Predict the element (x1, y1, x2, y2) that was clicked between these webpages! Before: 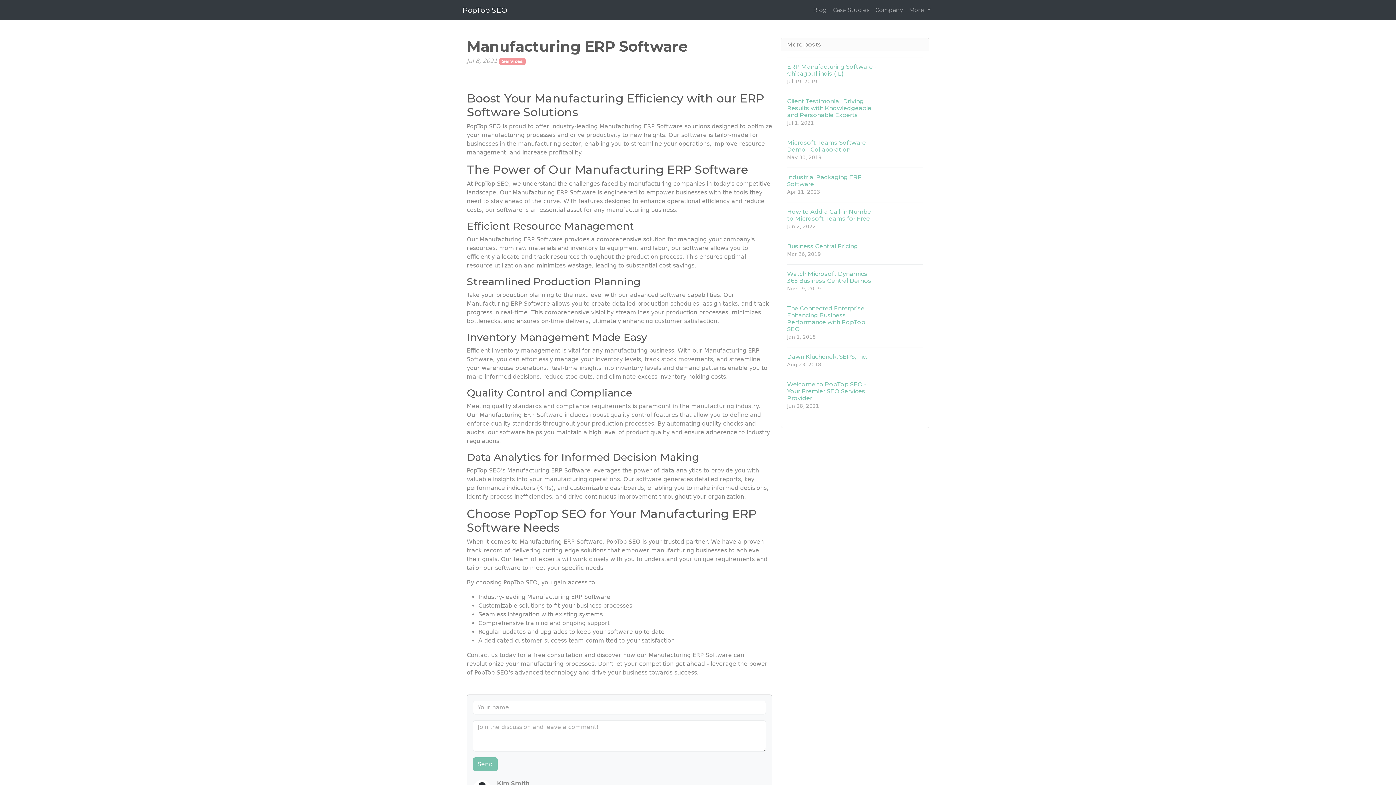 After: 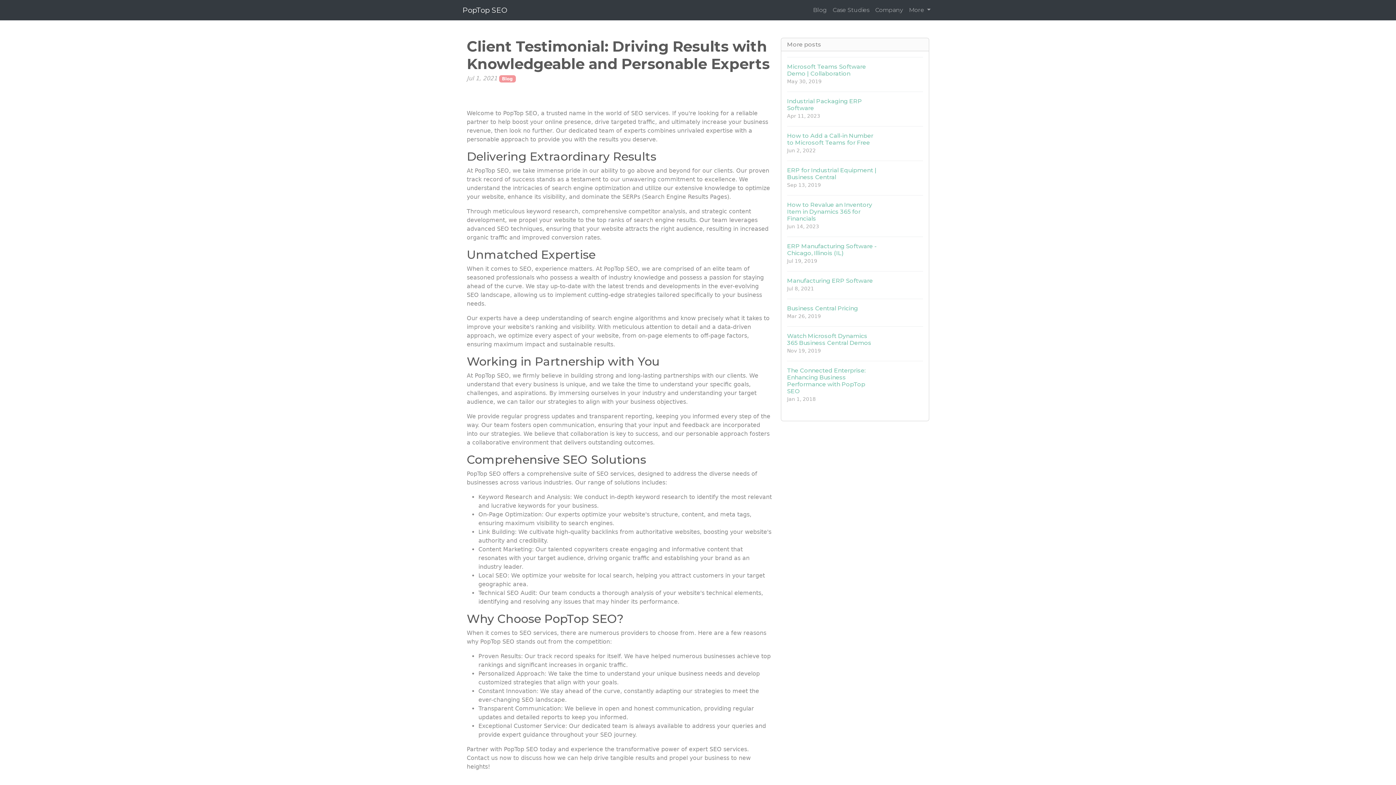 Action: bbox: (787, 91, 923, 133) label: Client Testimonial: Driving Results with Knowledgeable and Personable Experts
Jul 1, 2021